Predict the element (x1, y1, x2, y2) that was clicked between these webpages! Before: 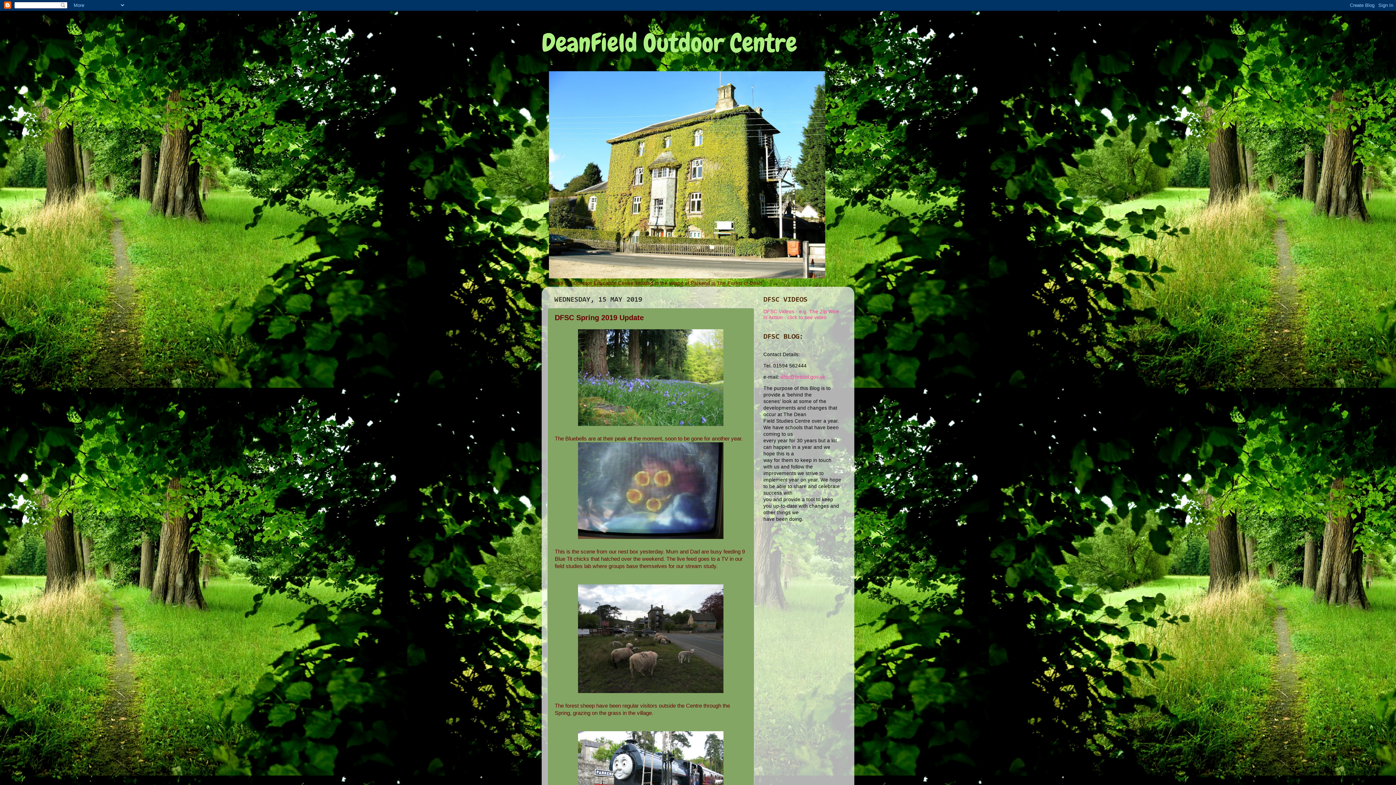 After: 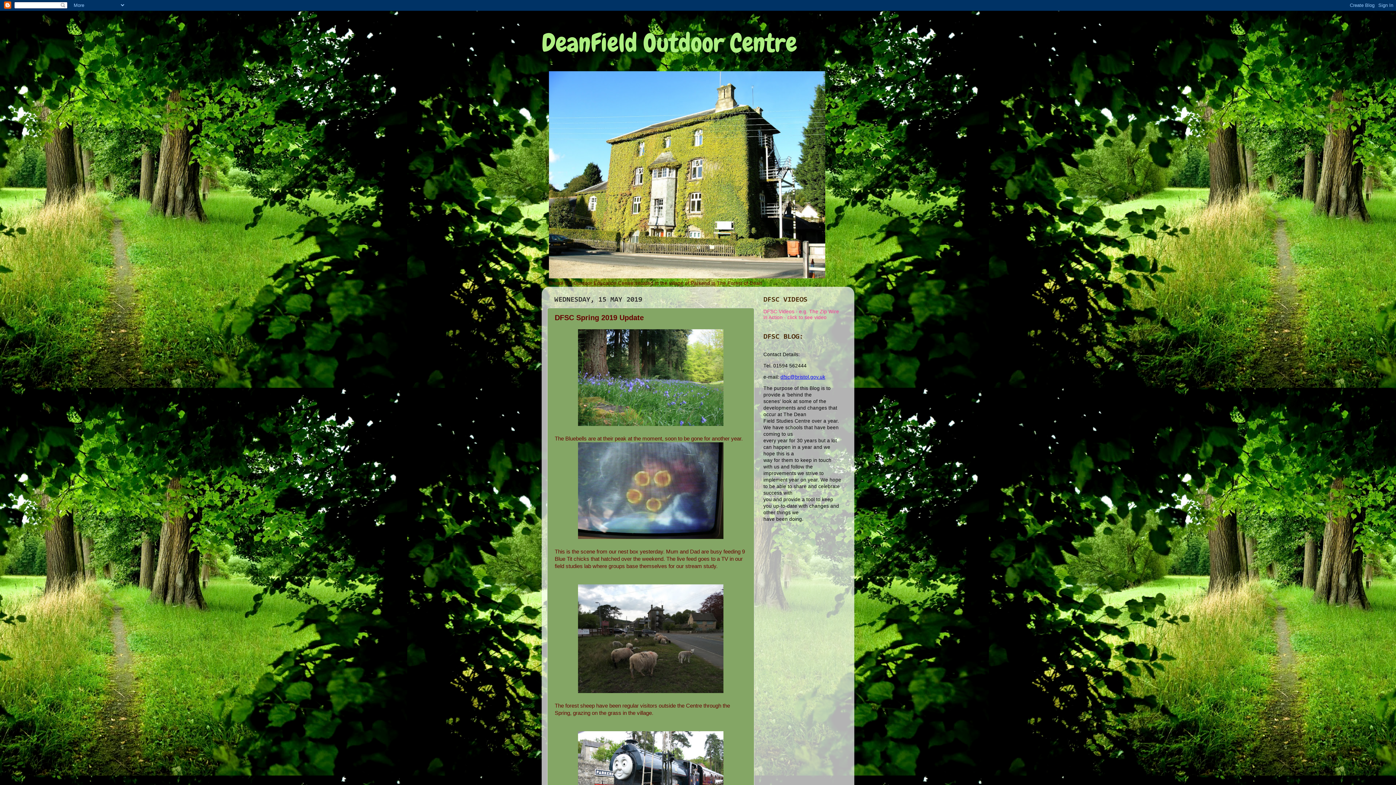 Action: label: dfsc@bristol.gov.uk bbox: (780, 374, 825, 380)